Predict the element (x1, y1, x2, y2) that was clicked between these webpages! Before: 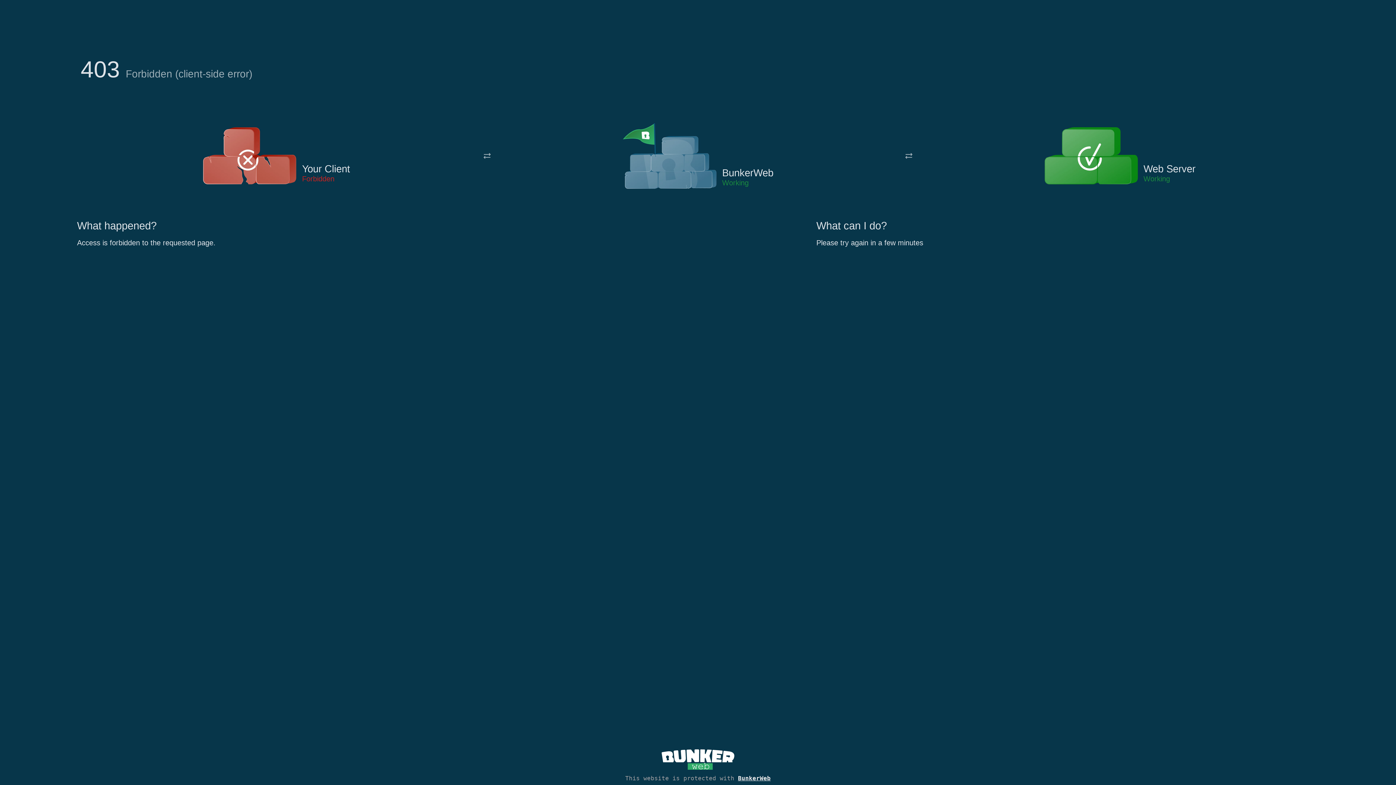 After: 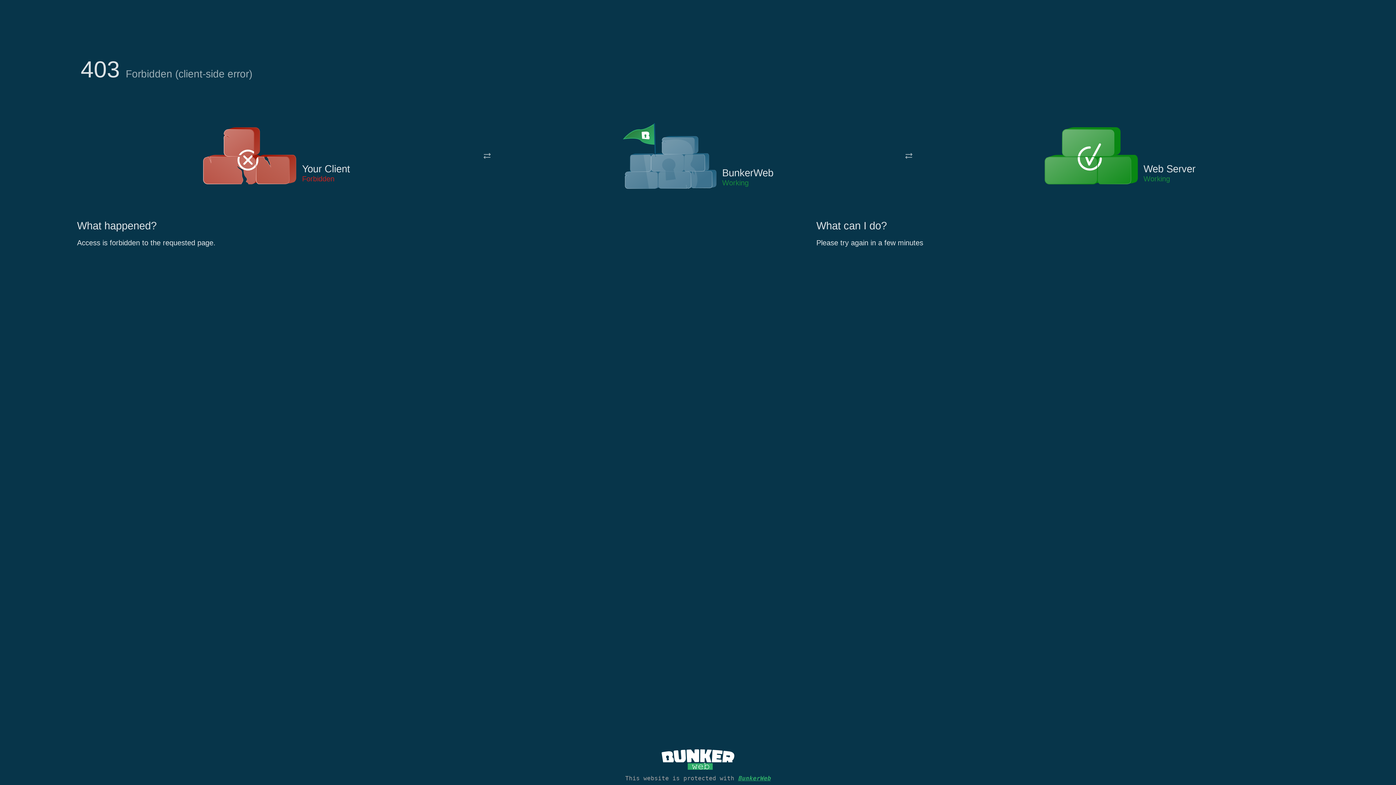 Action: label: BunkerWeb bbox: (738, 775, 770, 782)